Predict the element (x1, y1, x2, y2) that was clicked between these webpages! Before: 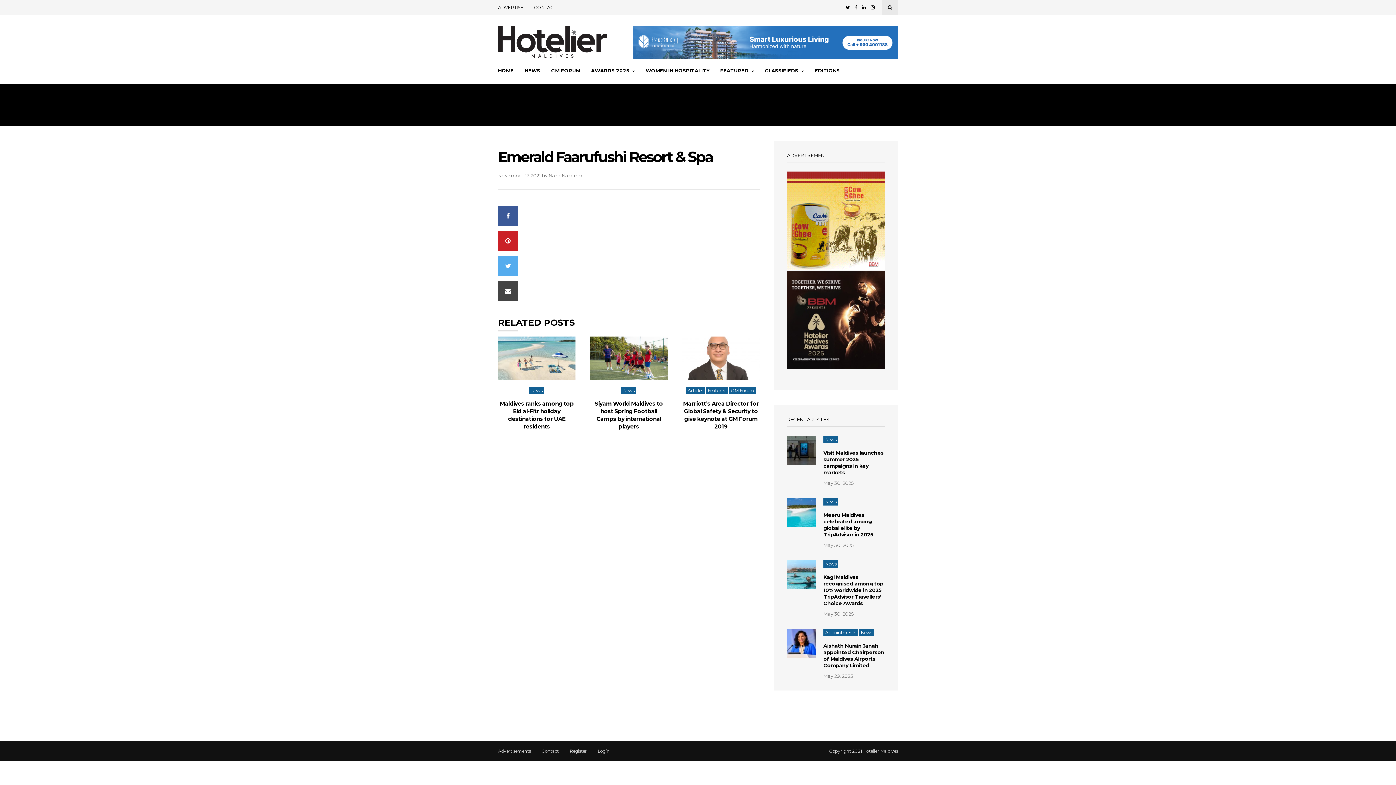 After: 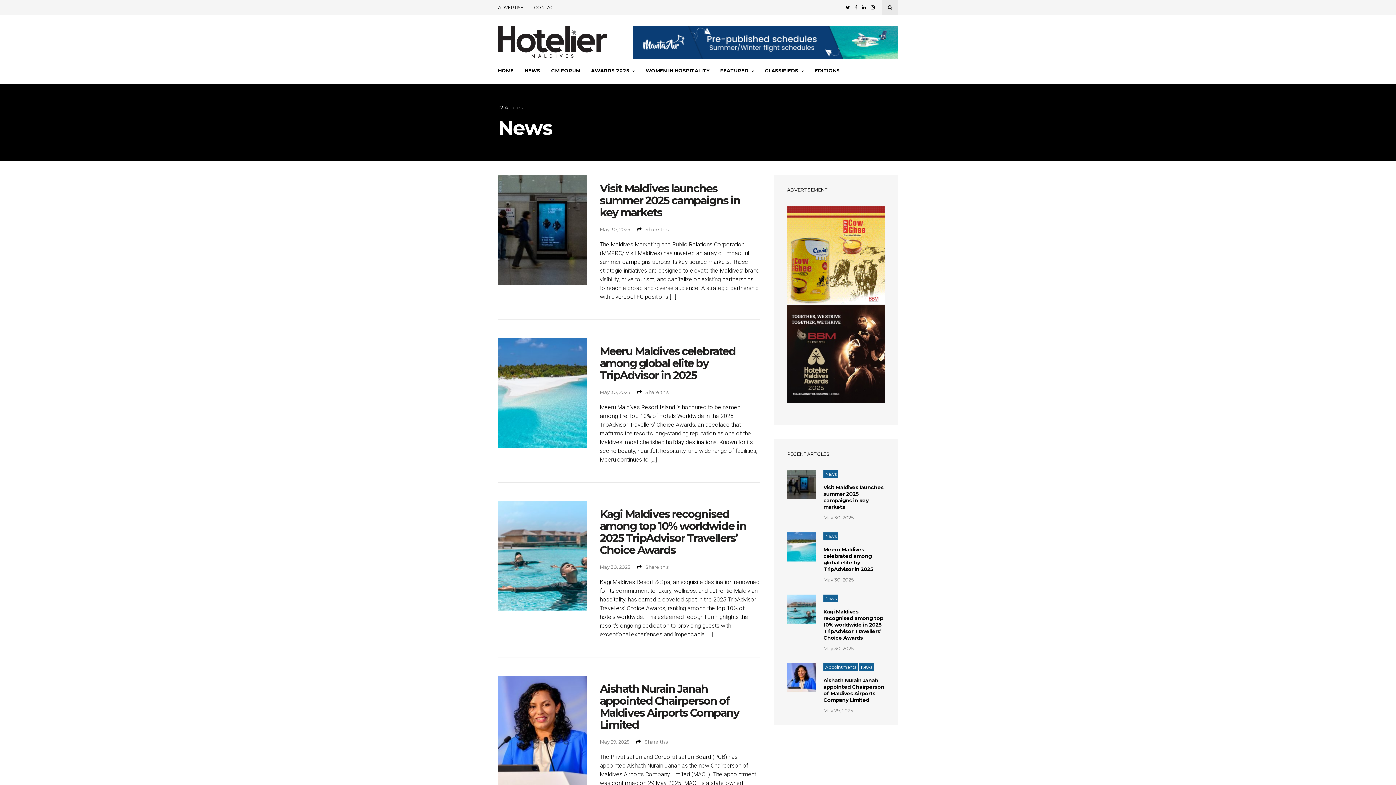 Action: bbox: (823, 435, 838, 443) label: News